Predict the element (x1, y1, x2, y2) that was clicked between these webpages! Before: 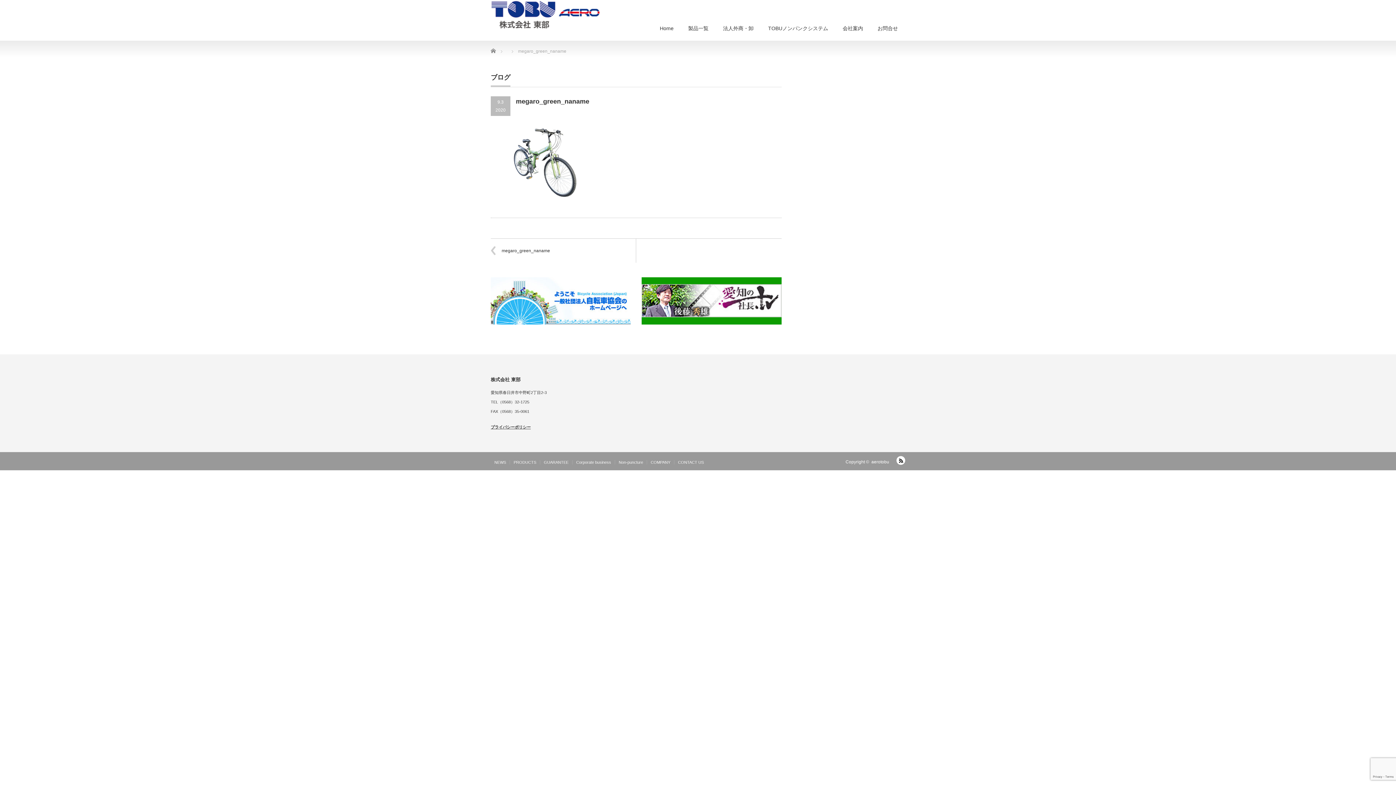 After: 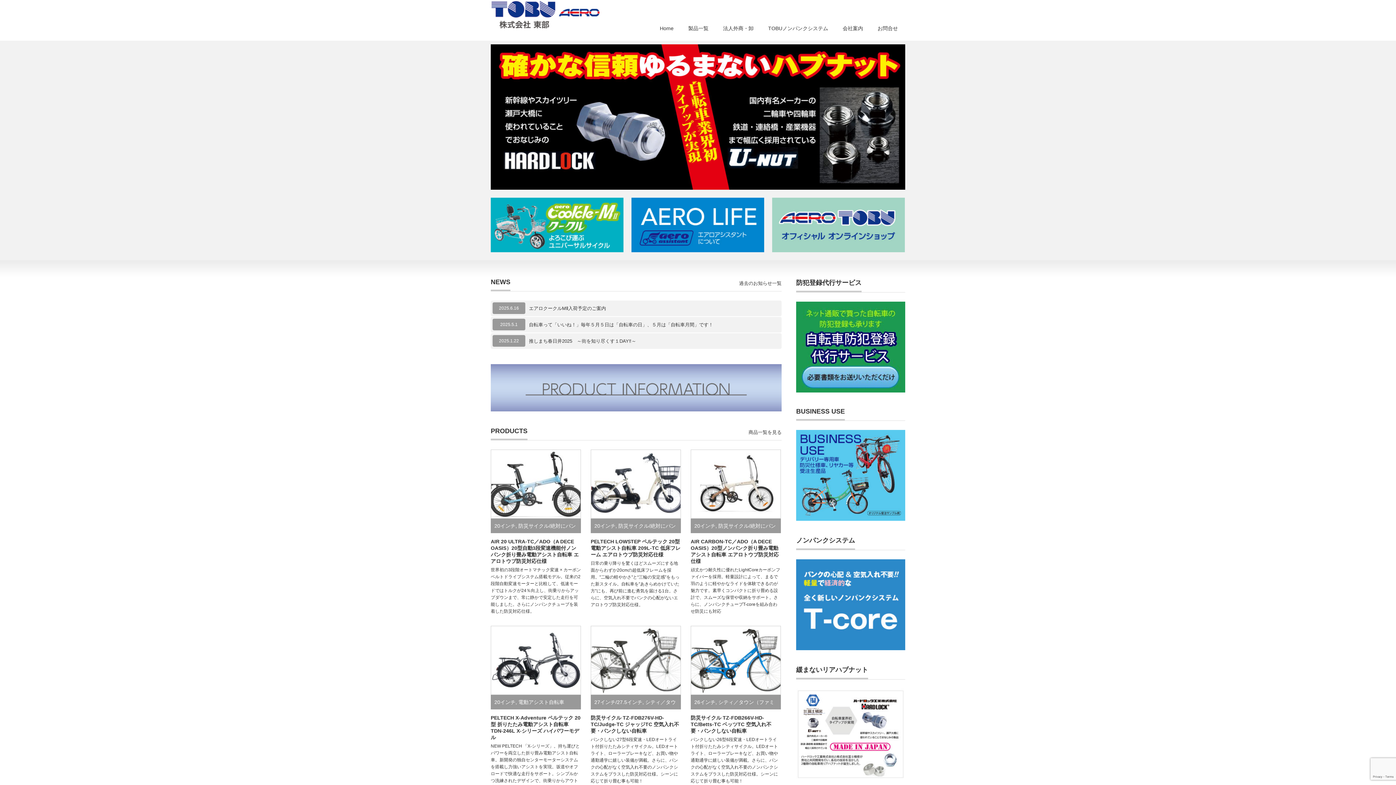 Action: bbox: (490, 0, 600, 28)